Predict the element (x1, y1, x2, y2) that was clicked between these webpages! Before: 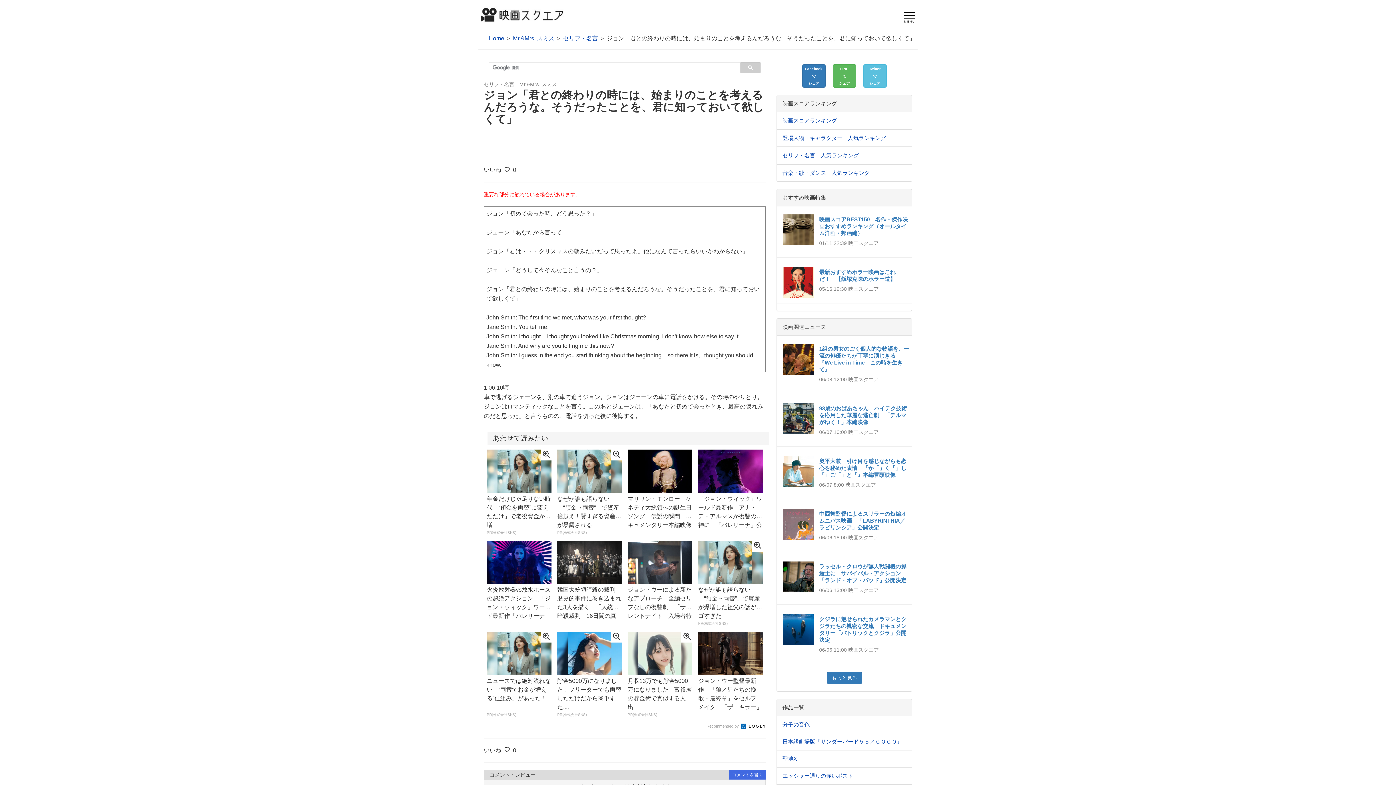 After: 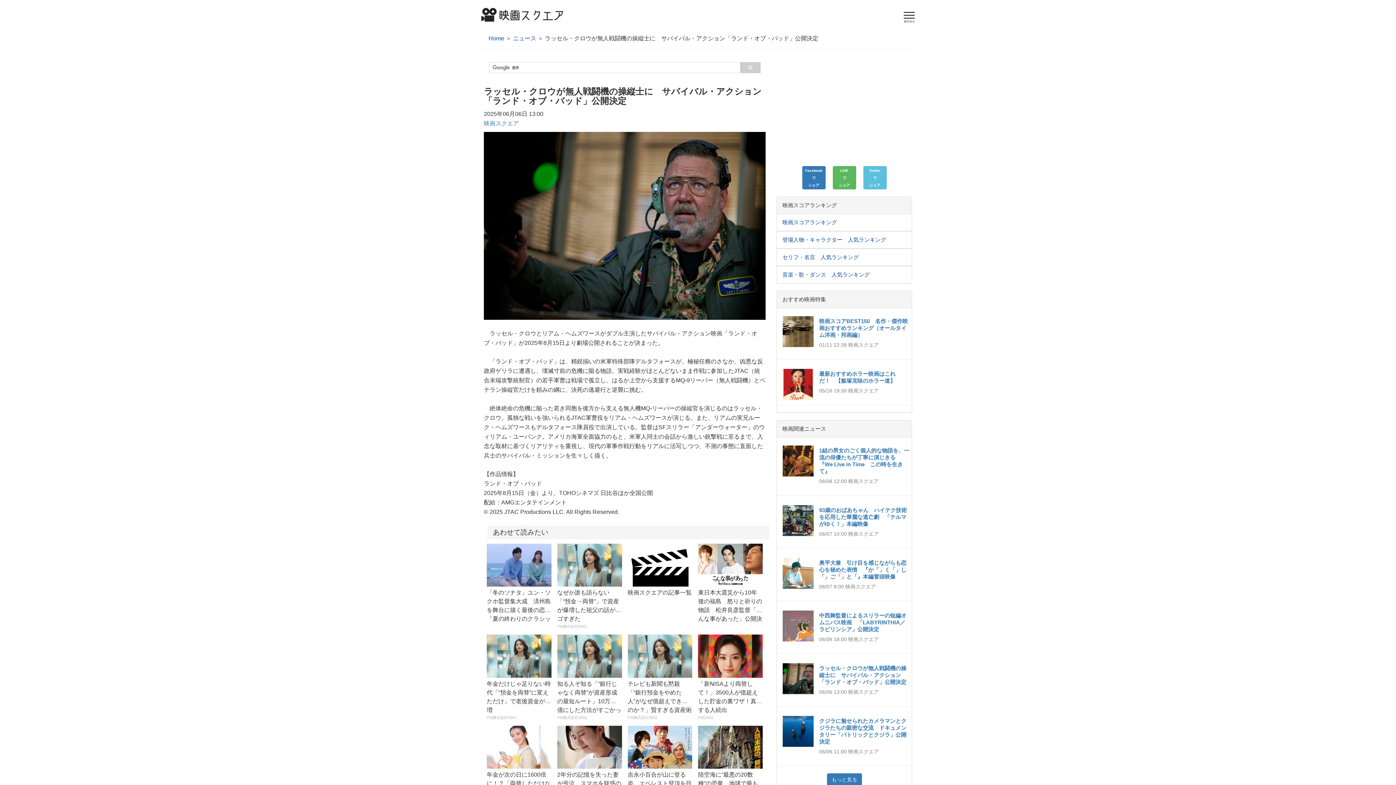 Action: bbox: (783, 573, 813, 579)